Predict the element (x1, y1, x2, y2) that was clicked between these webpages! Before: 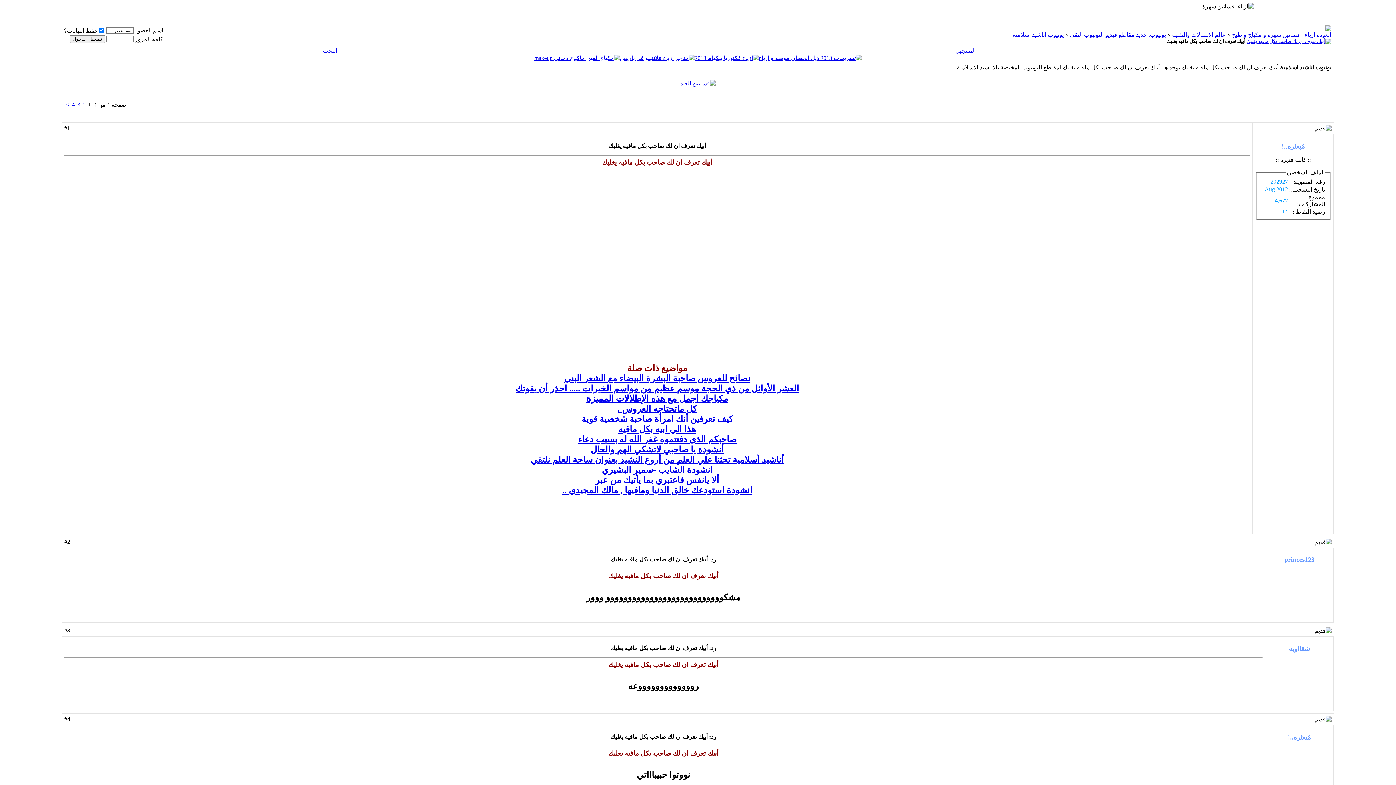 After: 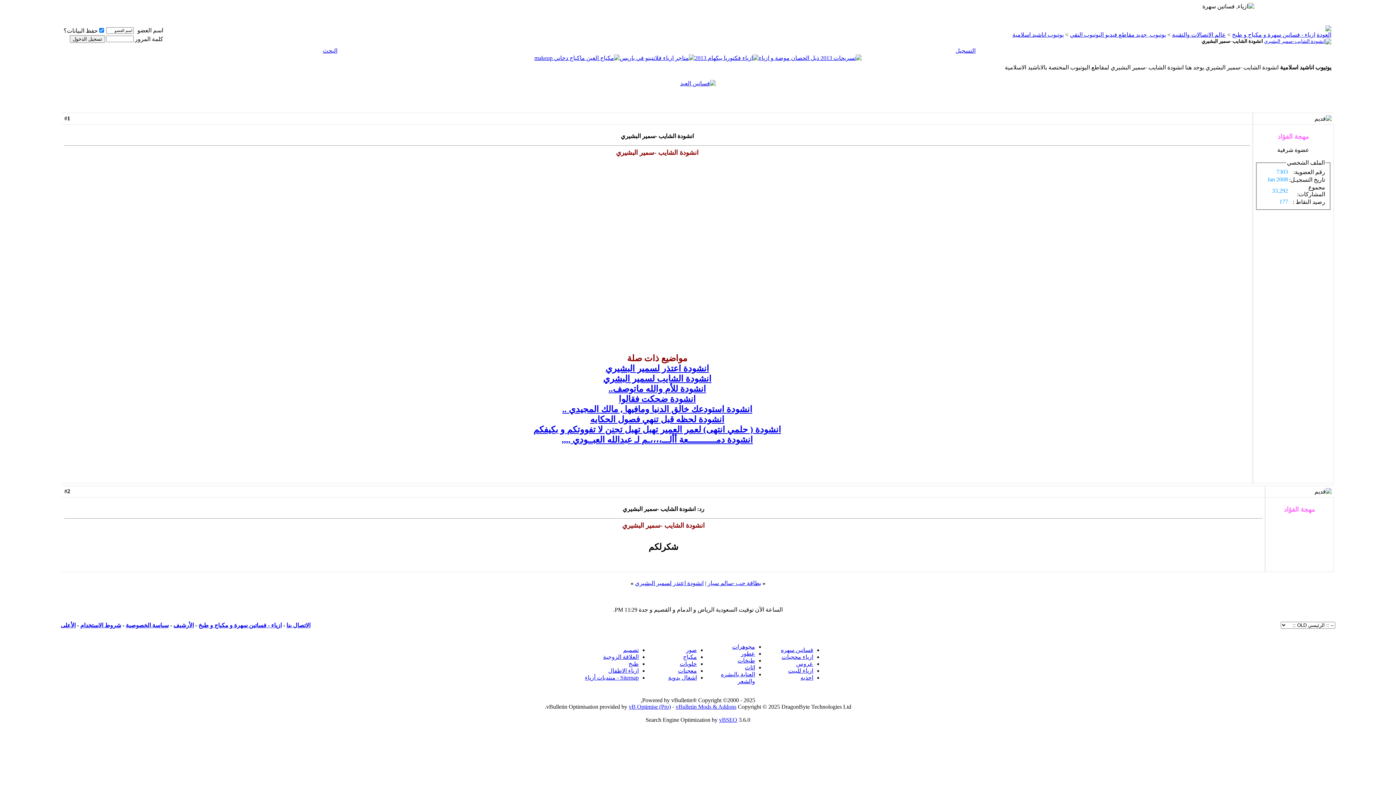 Action: label: انشودة الشايب -سمير البشيري bbox: (602, 465, 712, 474)